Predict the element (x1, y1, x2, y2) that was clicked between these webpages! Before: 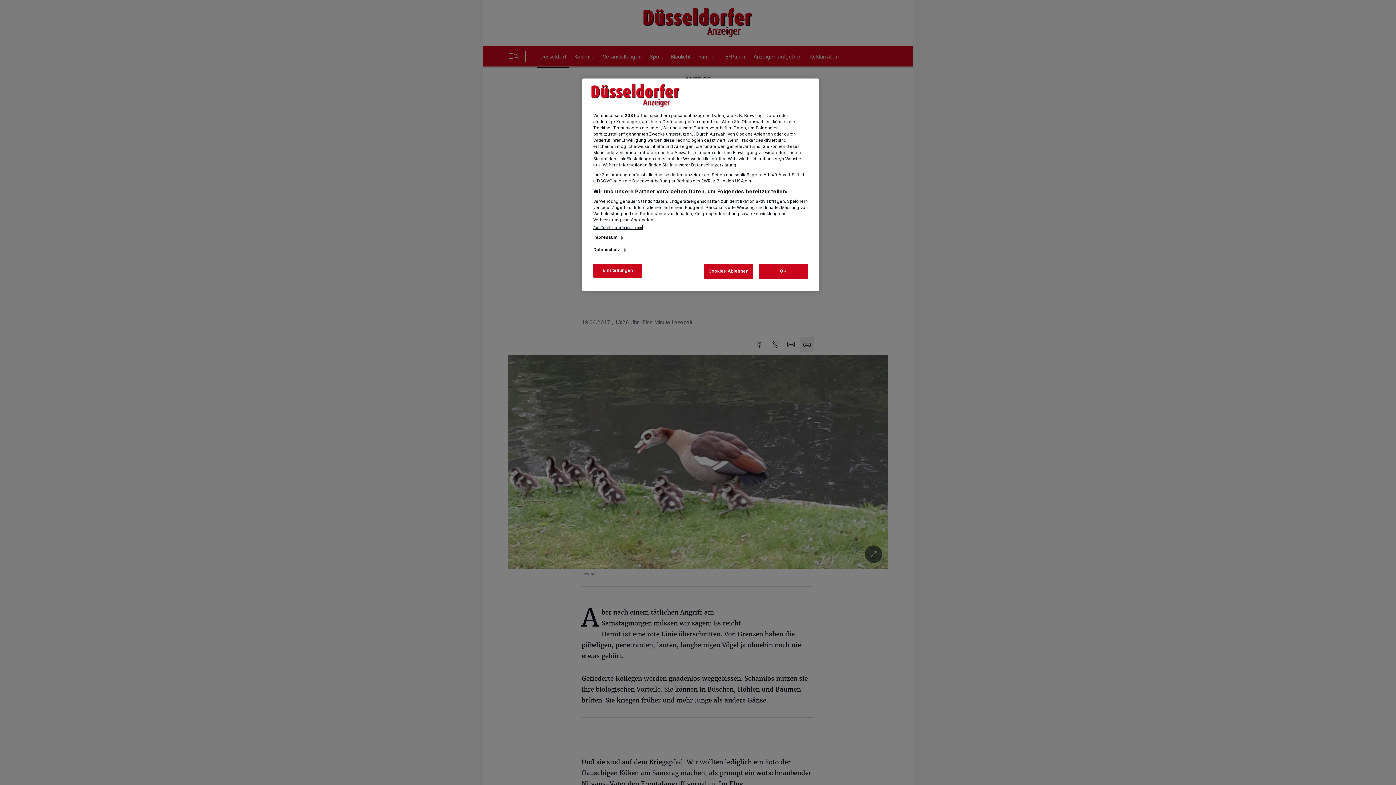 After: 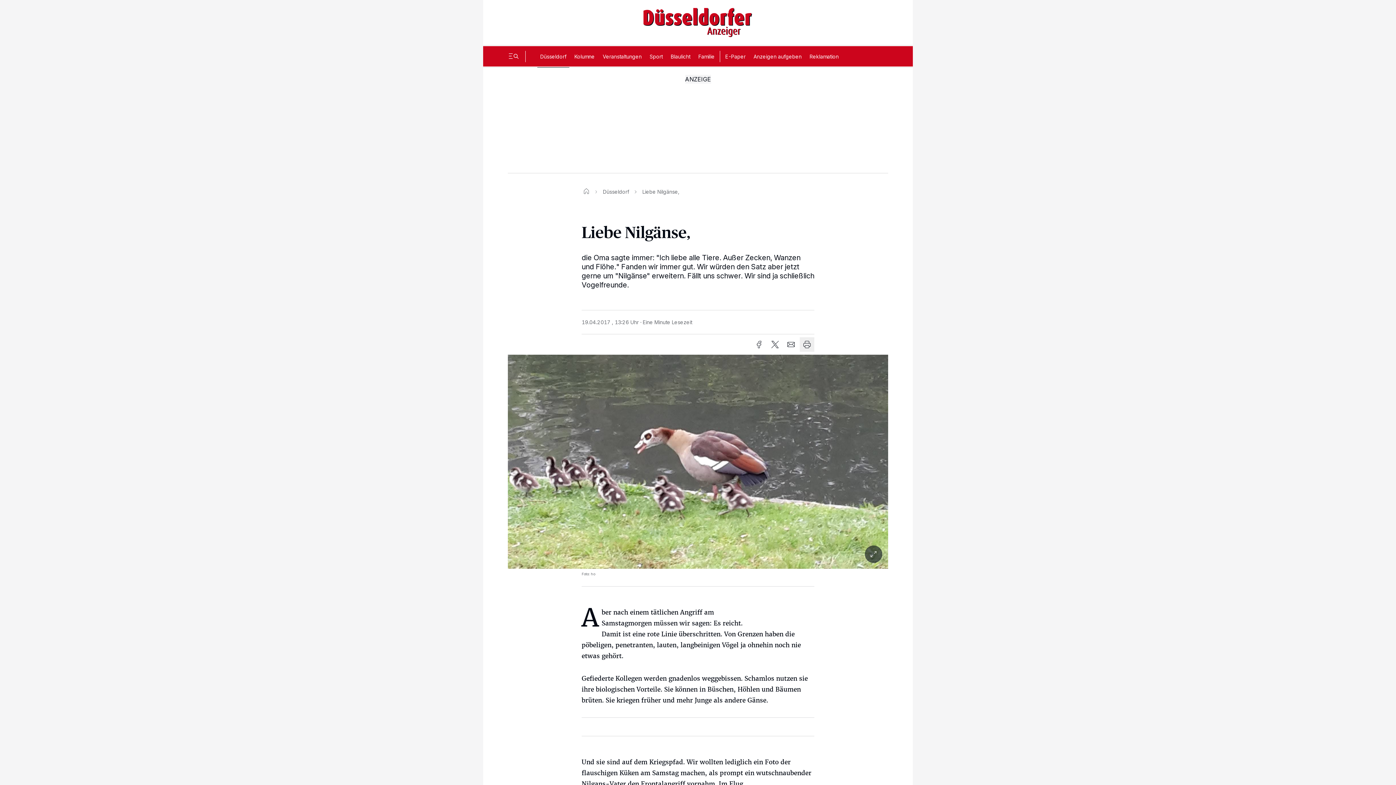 Action: bbox: (758, 264, 808, 278) label: OK